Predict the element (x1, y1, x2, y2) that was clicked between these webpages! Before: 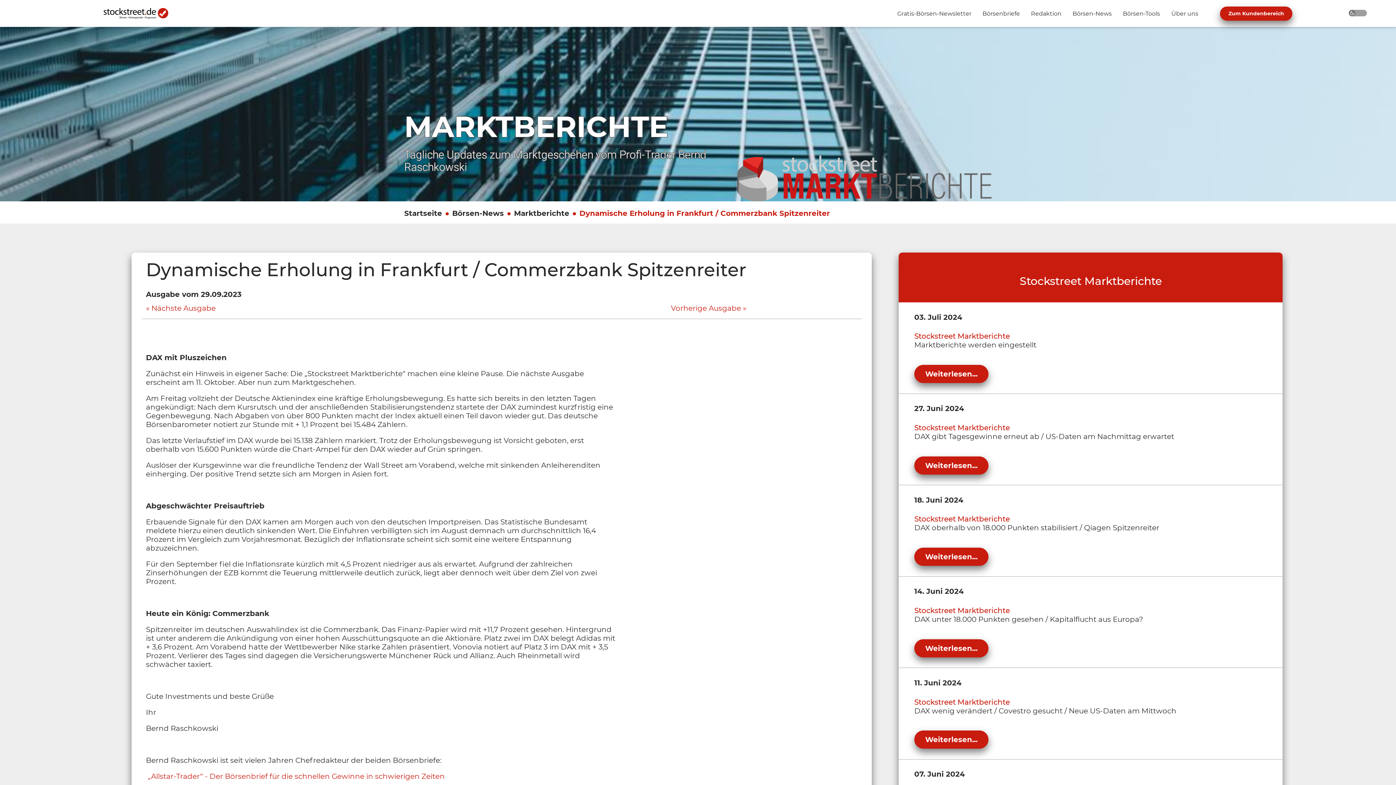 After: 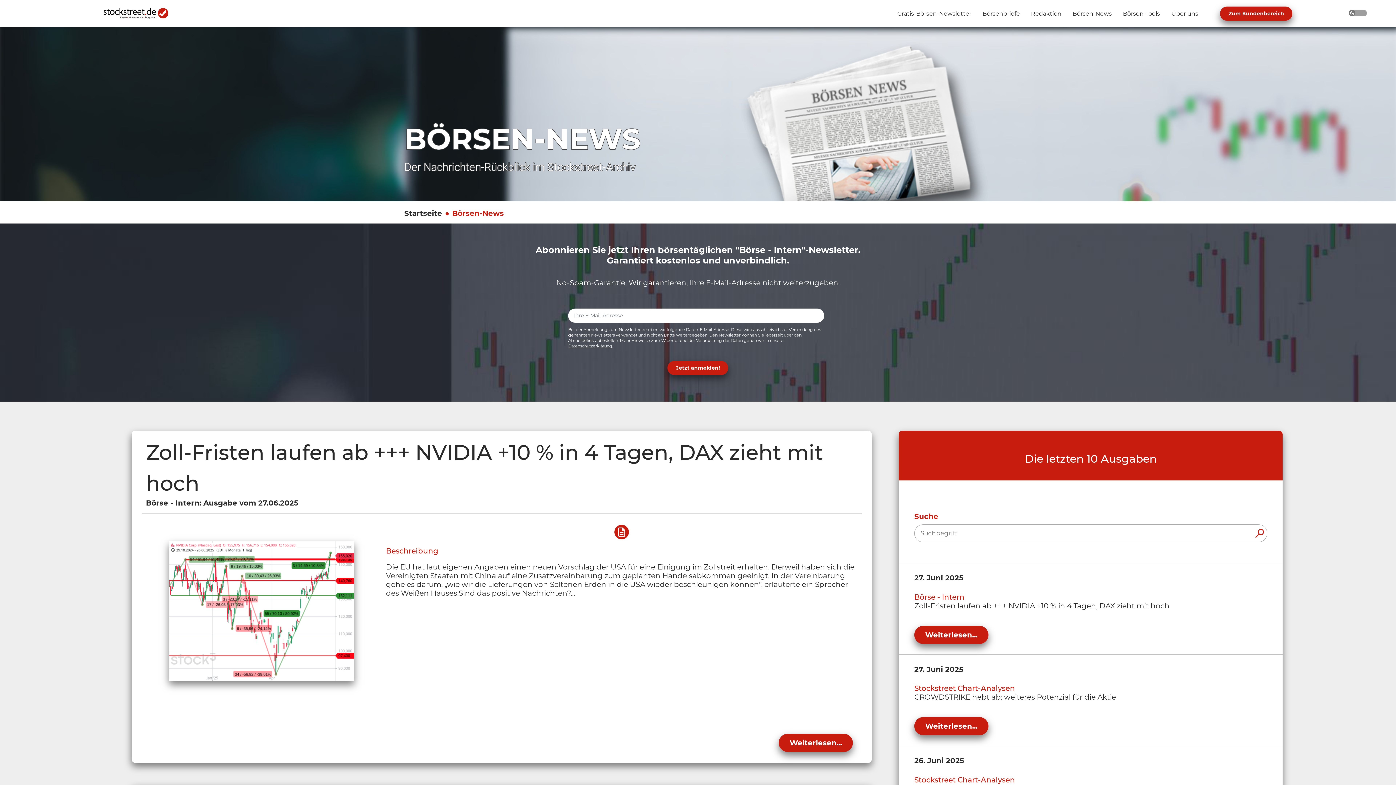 Action: label: Börsen-News bbox: (452, 209, 504, 217)